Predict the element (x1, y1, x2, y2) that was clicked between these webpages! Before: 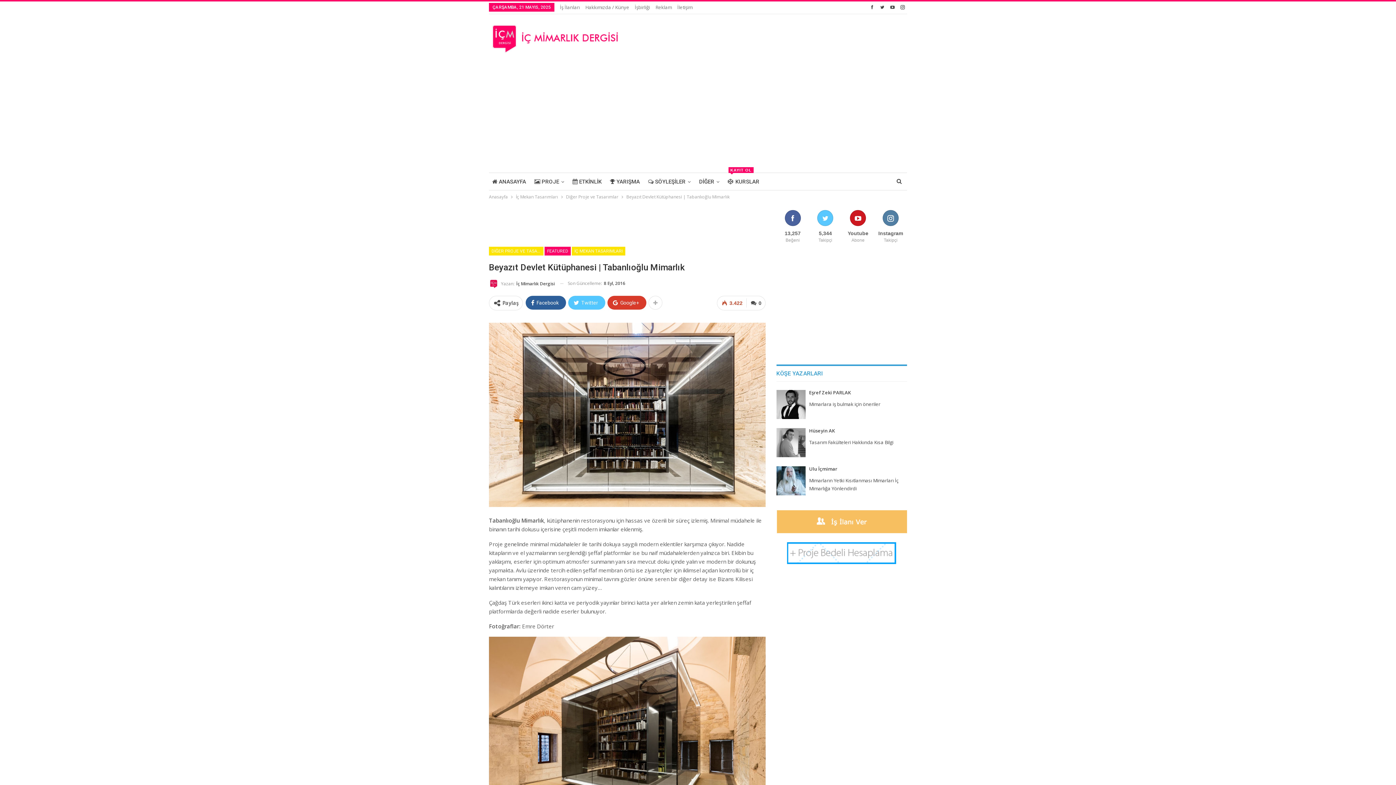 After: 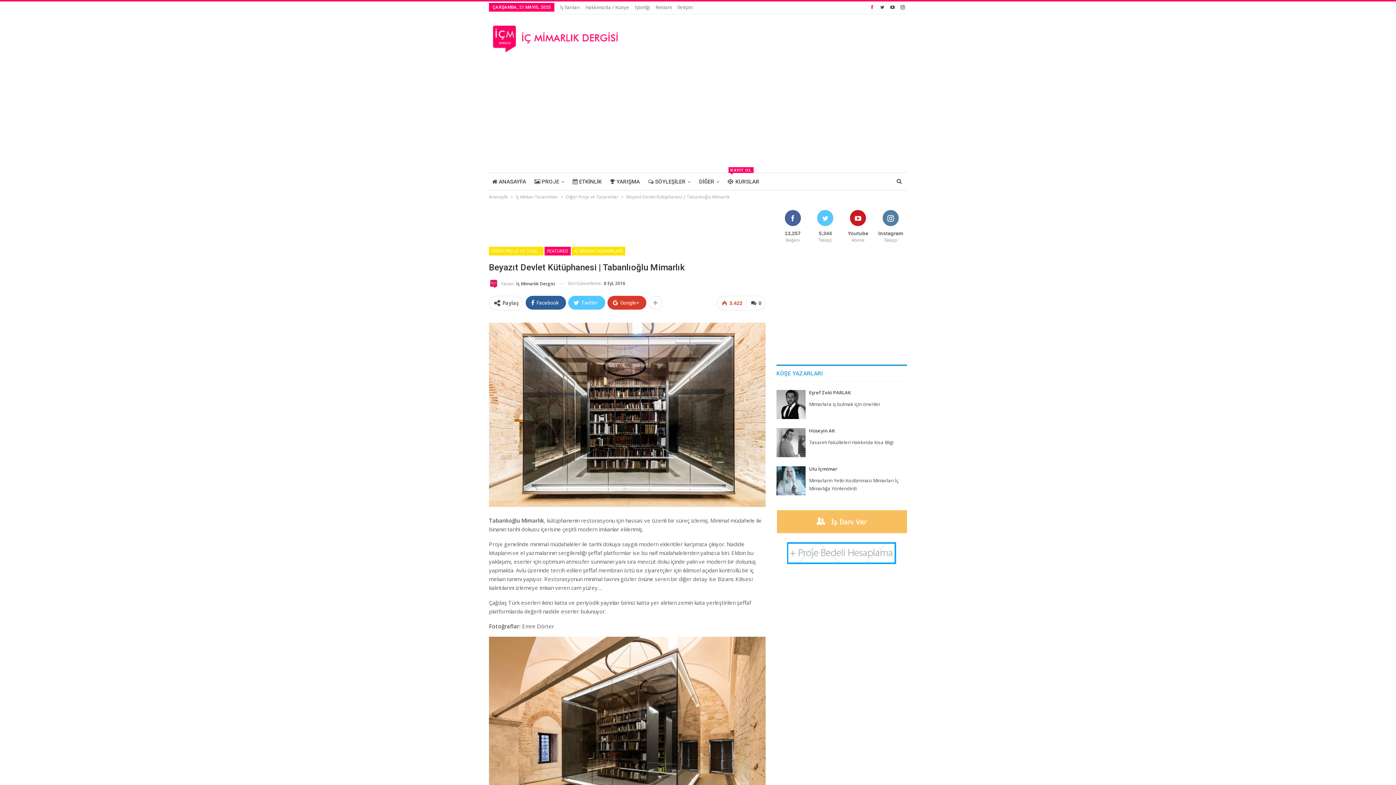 Action: bbox: (868, 4, 876, 9)